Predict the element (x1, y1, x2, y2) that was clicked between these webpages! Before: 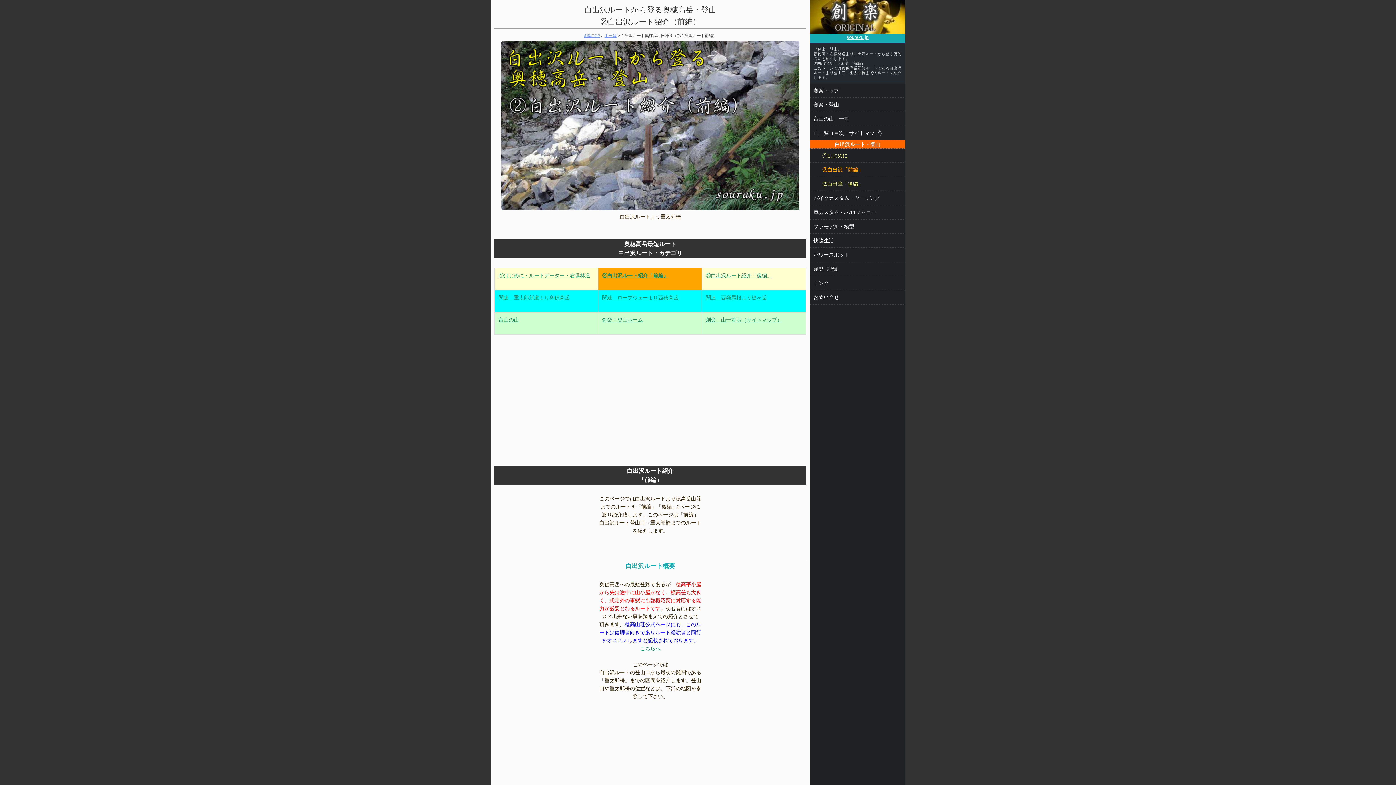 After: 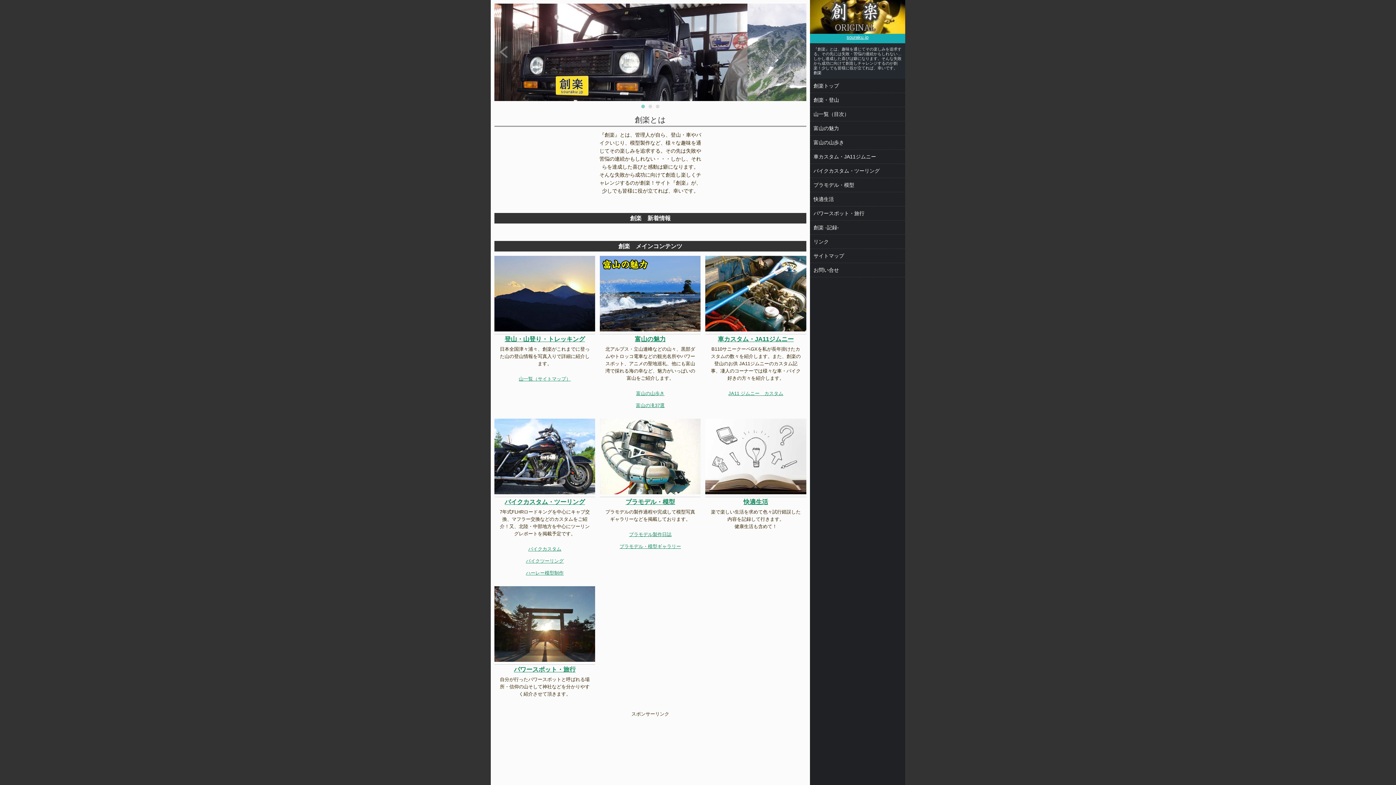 Action: bbox: (810, 83, 905, 97) label: 創楽トップ